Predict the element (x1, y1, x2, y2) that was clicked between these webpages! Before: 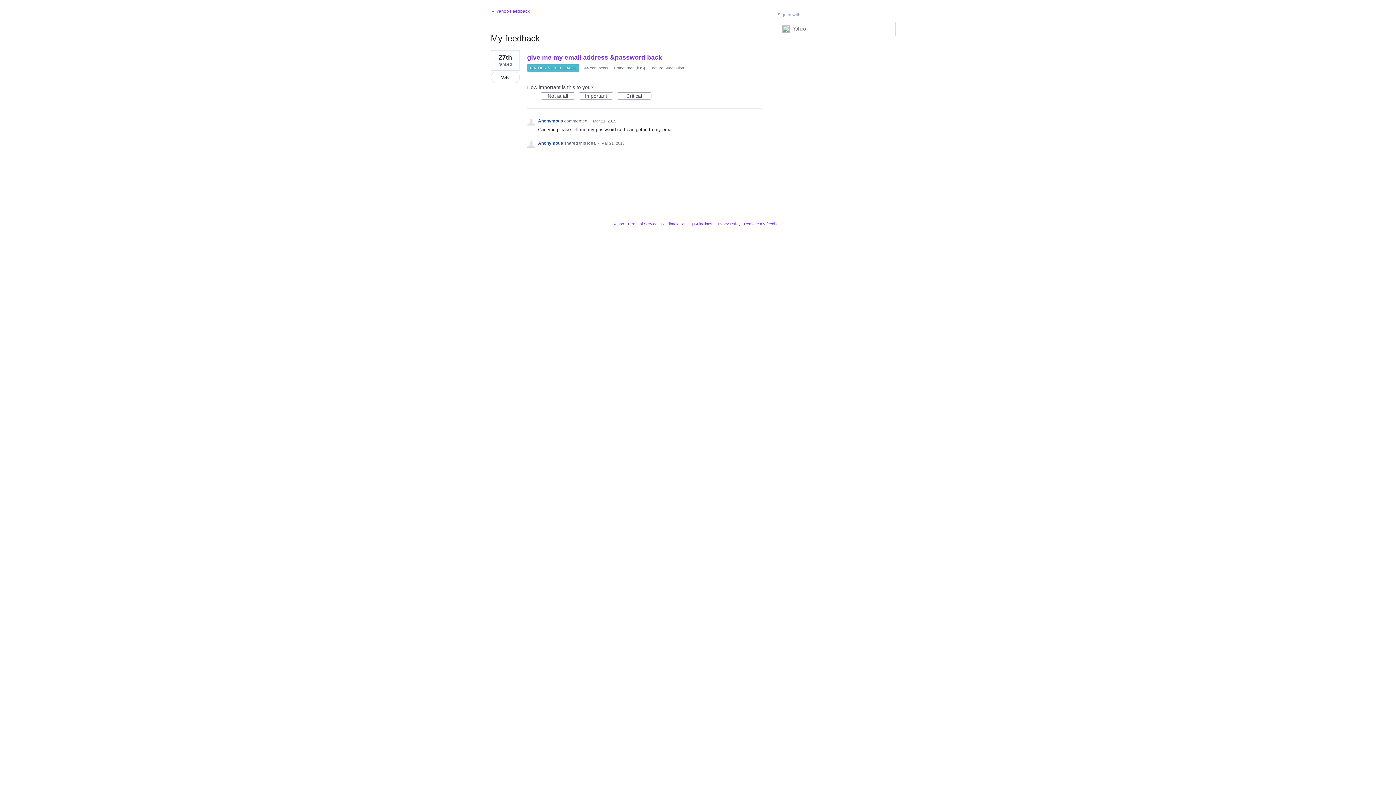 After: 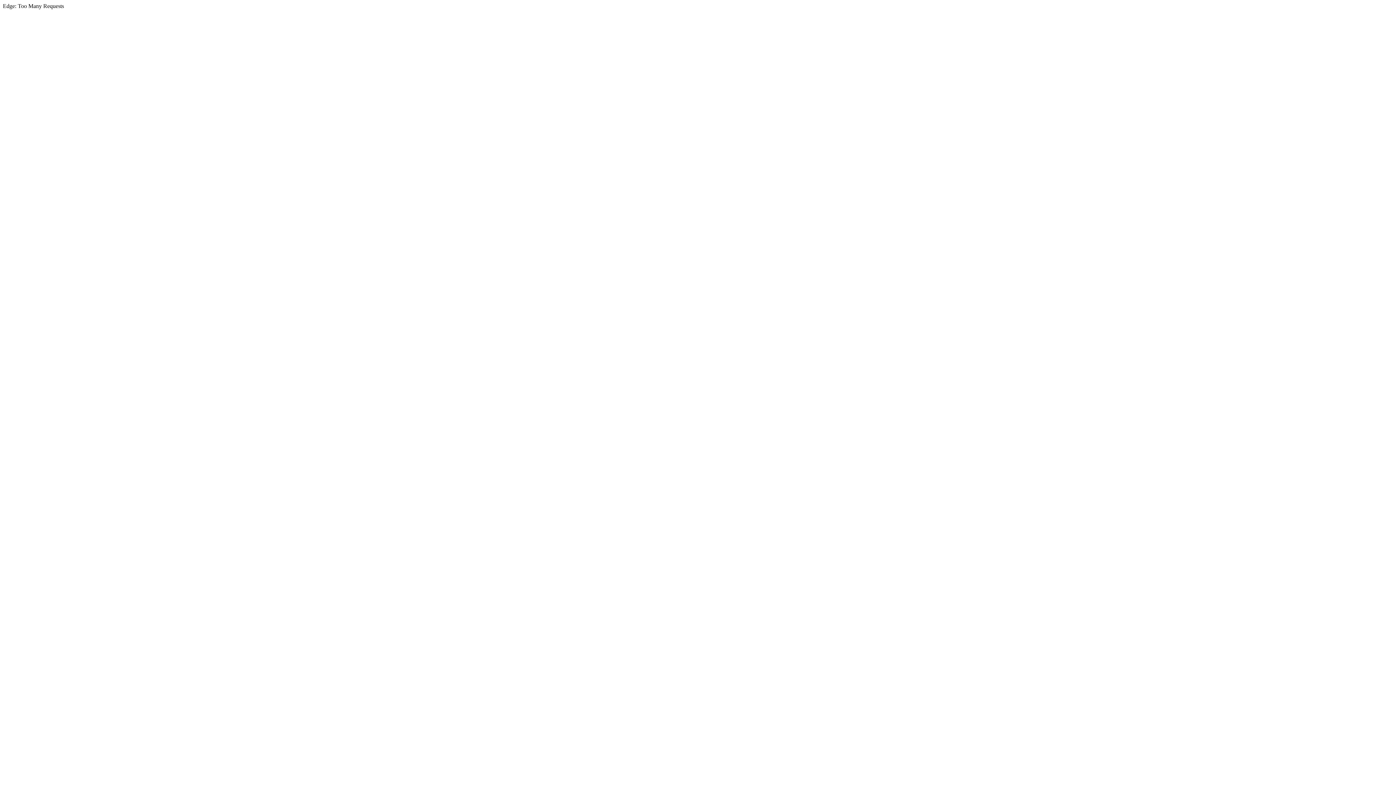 Action: label: Terms of Service bbox: (627, 221, 657, 226)